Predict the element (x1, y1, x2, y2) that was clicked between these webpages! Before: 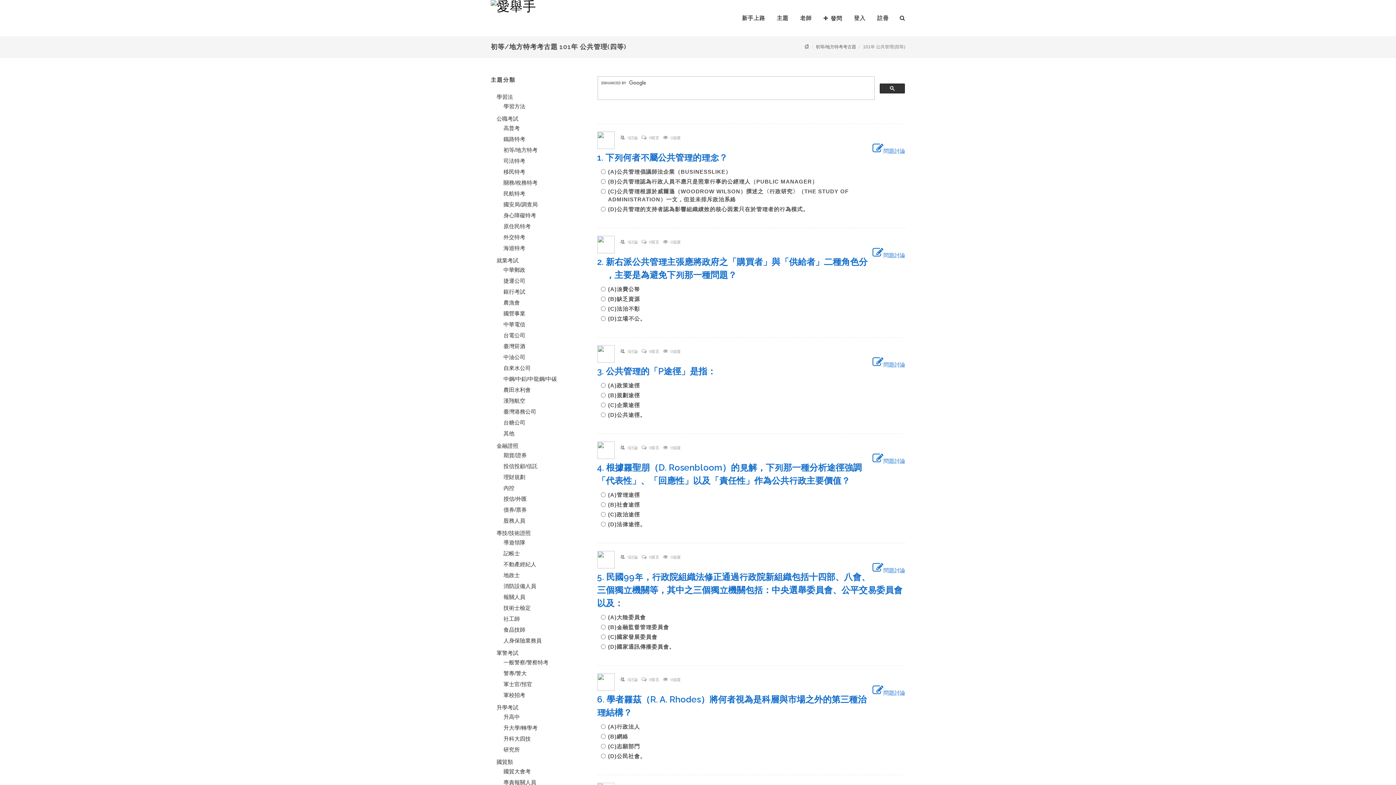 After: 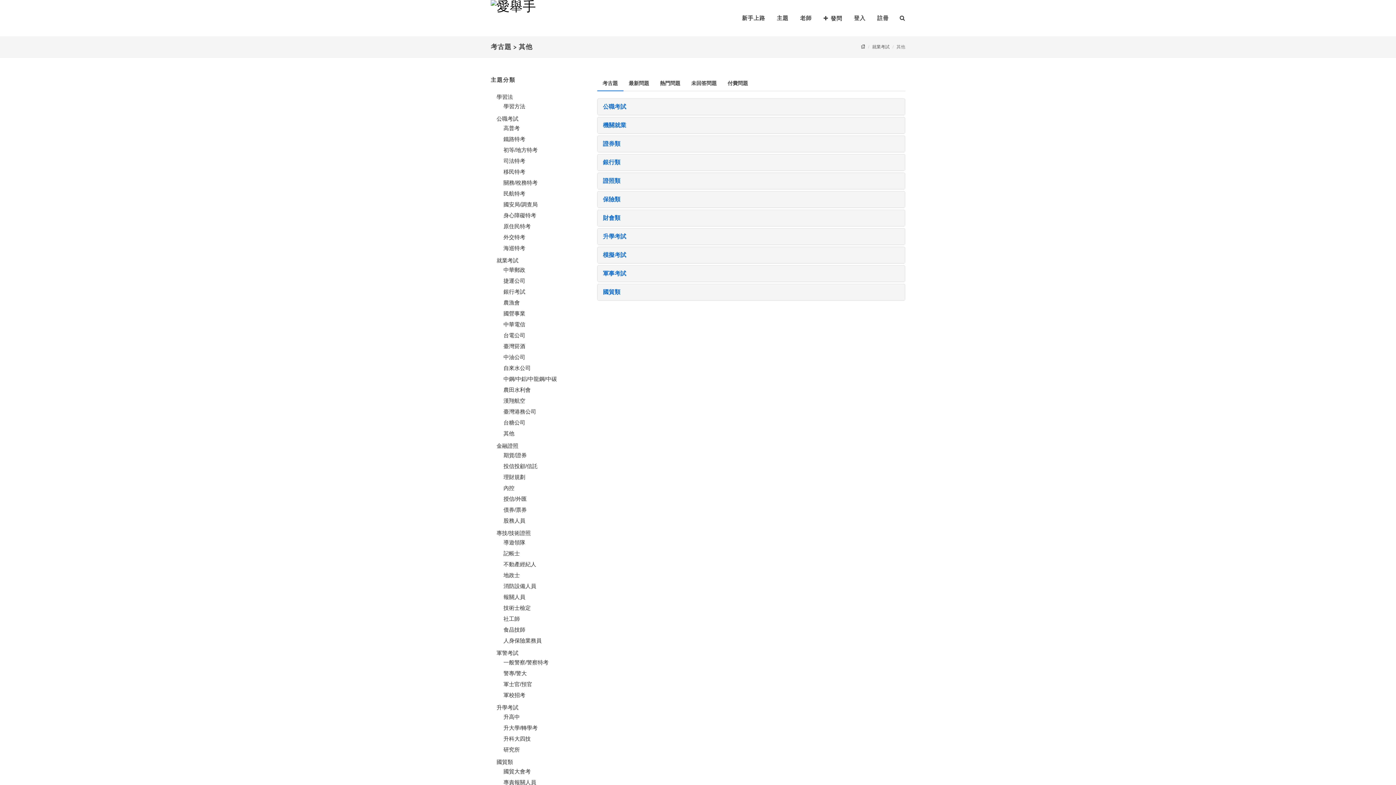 Action: bbox: (499, 429, 515, 437) label: 其他